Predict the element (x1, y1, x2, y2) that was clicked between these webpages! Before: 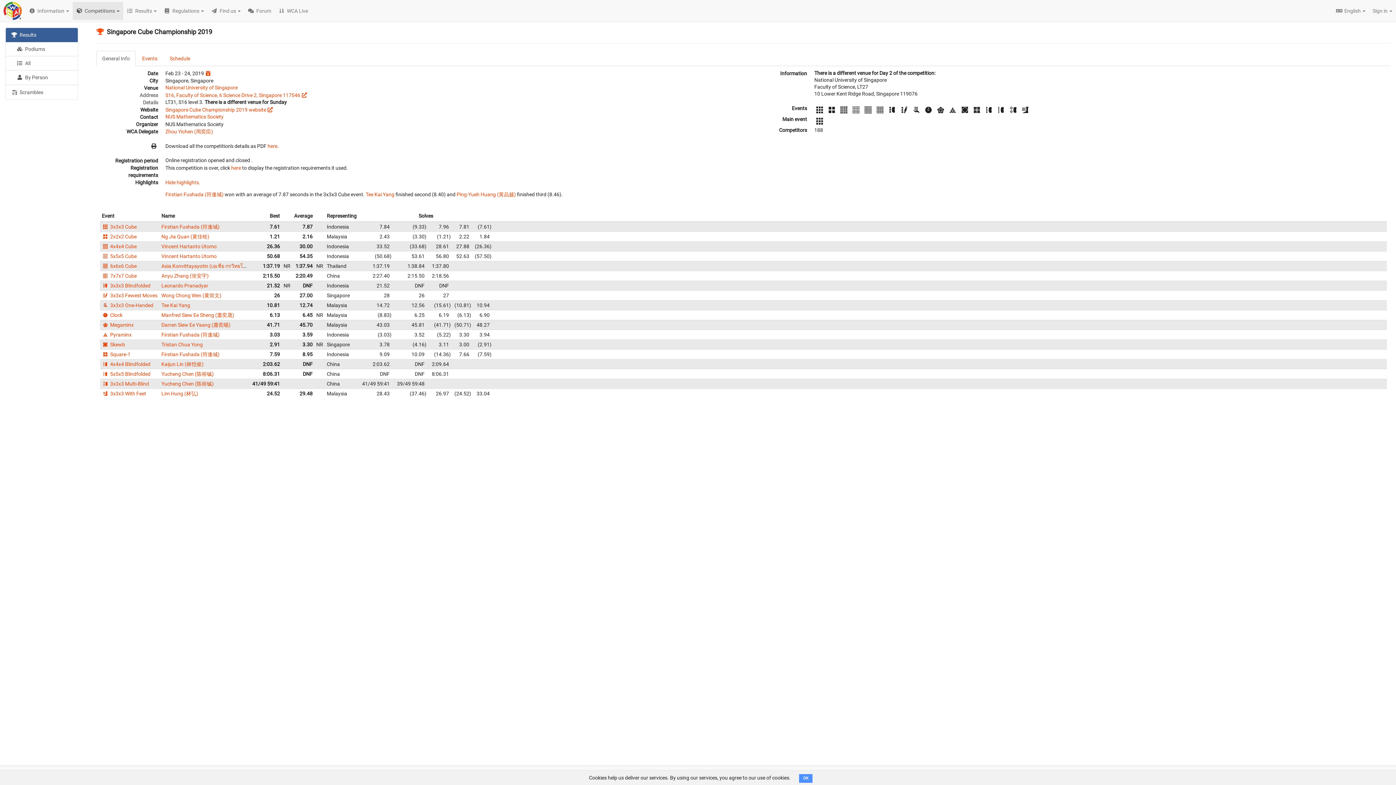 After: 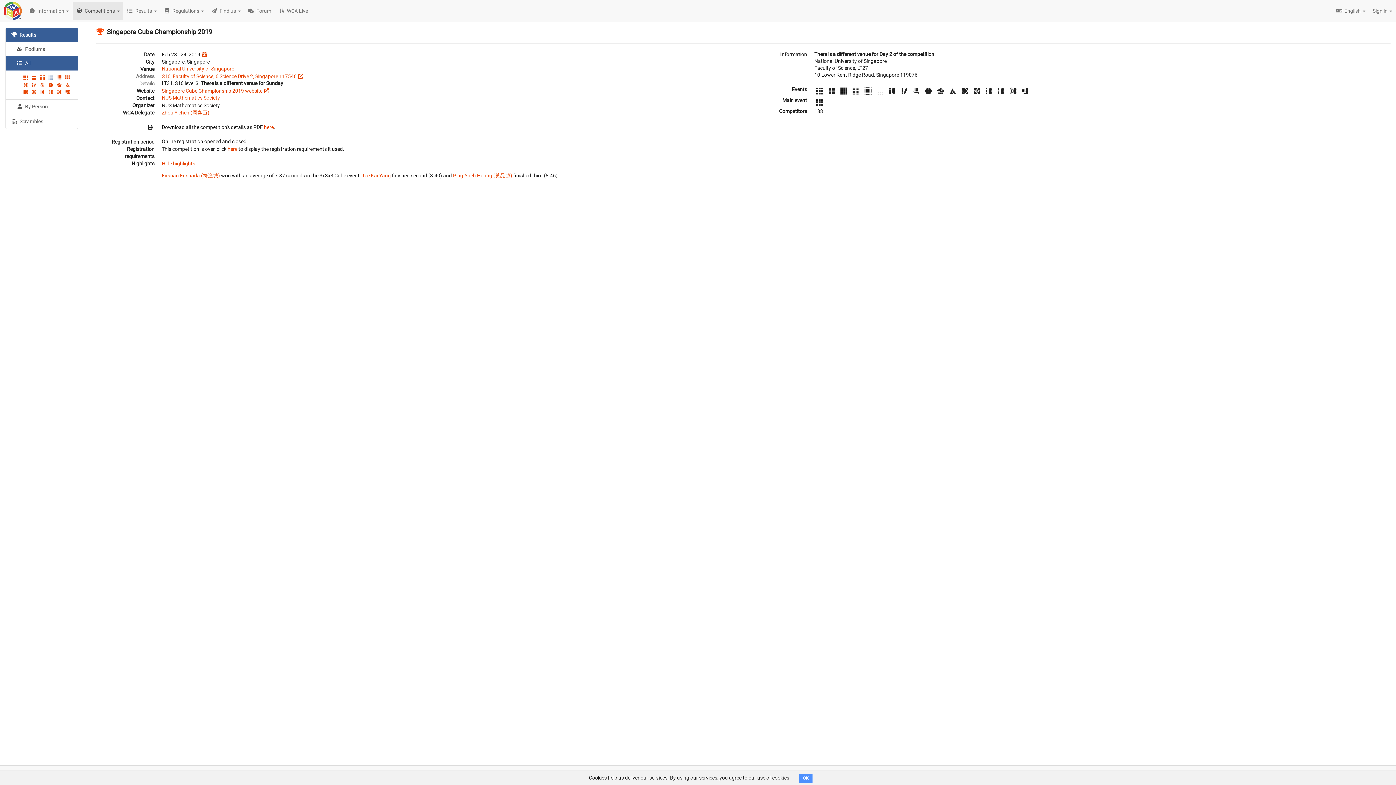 Action: label:  5x5x5 Cube bbox: (101, 253, 136, 259)